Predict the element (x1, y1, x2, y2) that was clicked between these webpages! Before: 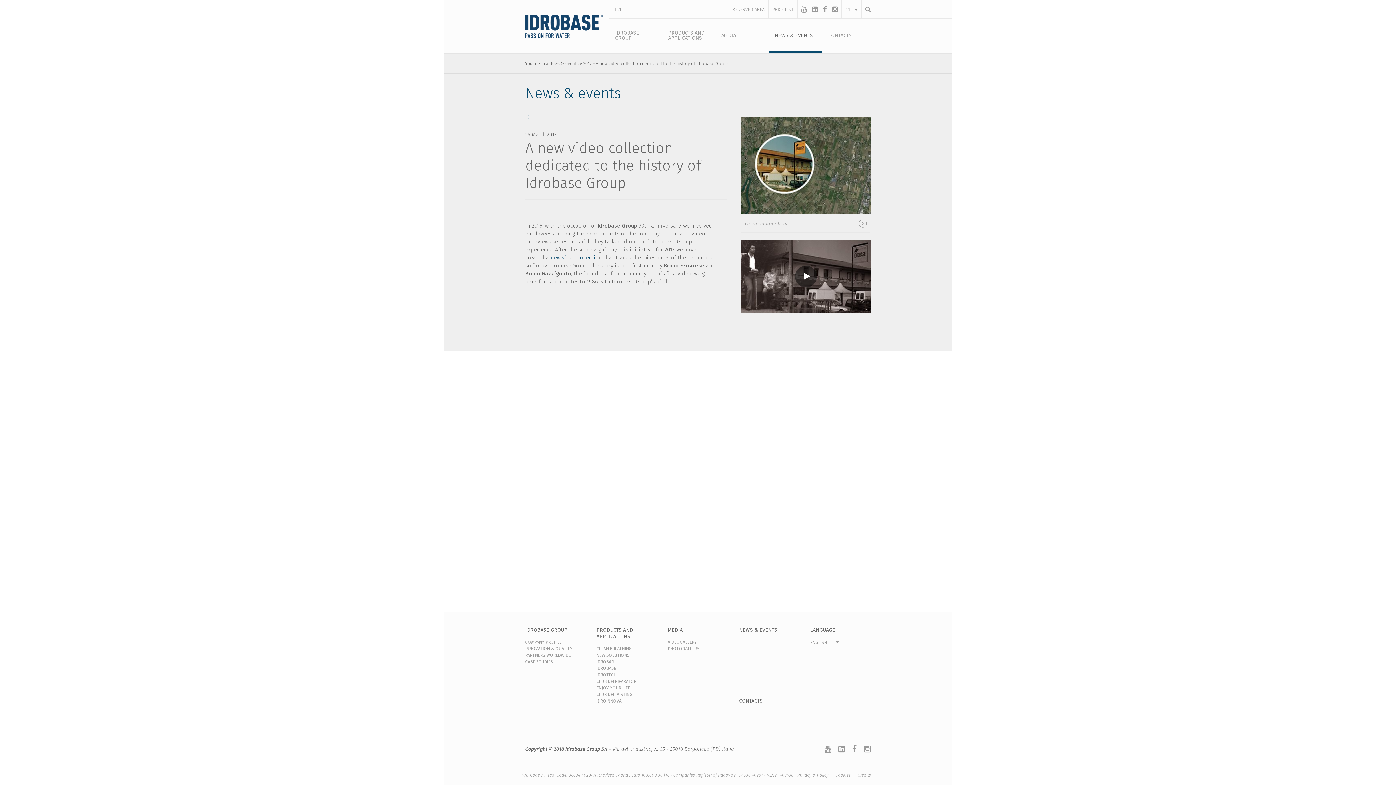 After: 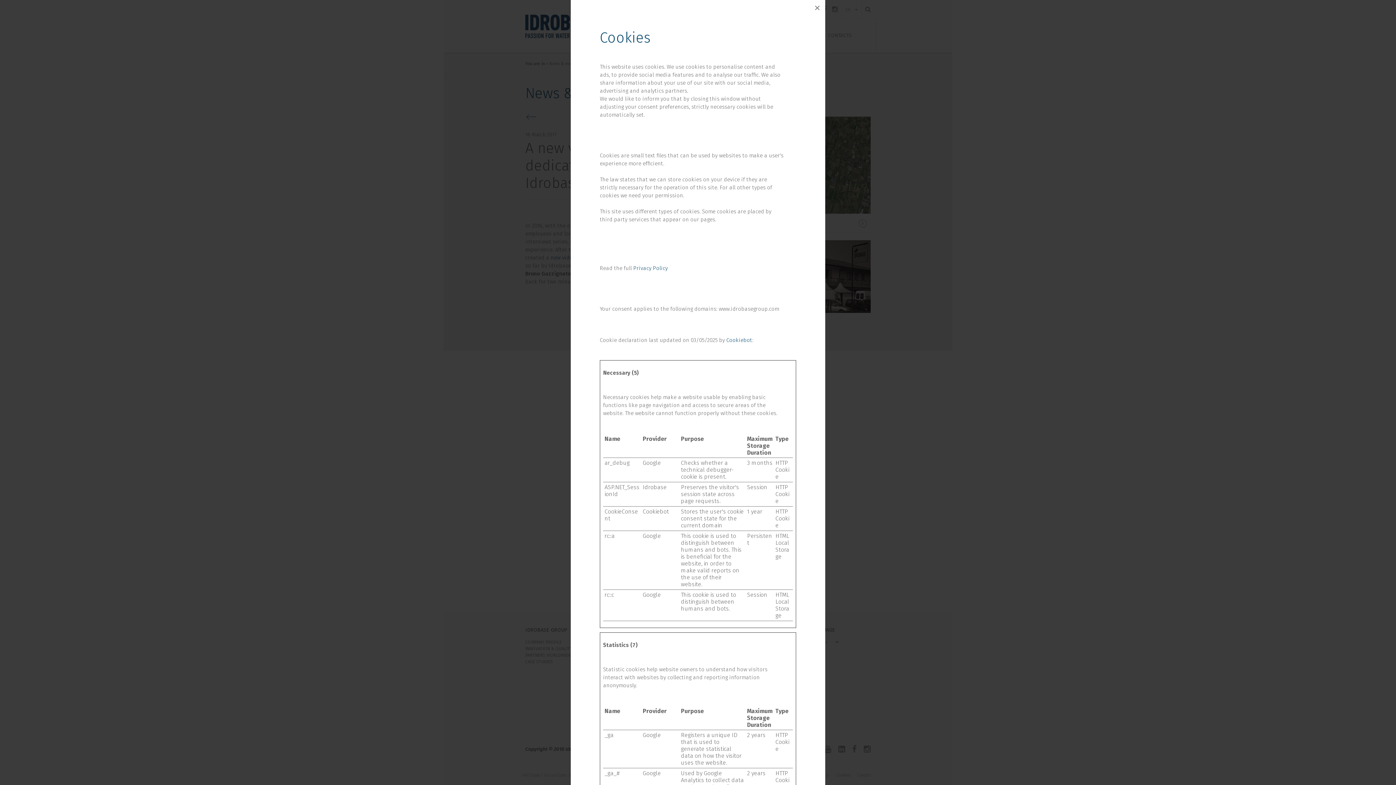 Action: bbox: (832, 773, 853, 778) label: Cookies